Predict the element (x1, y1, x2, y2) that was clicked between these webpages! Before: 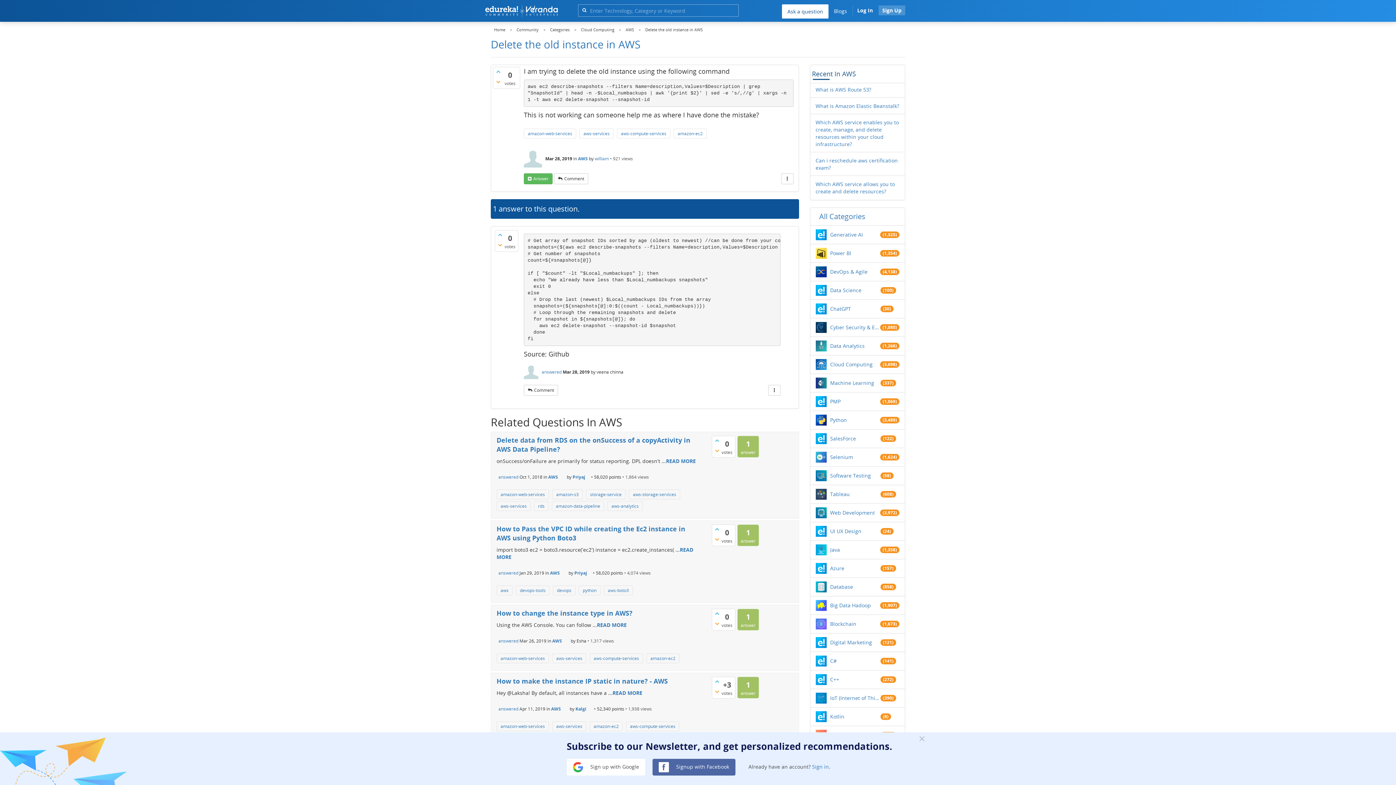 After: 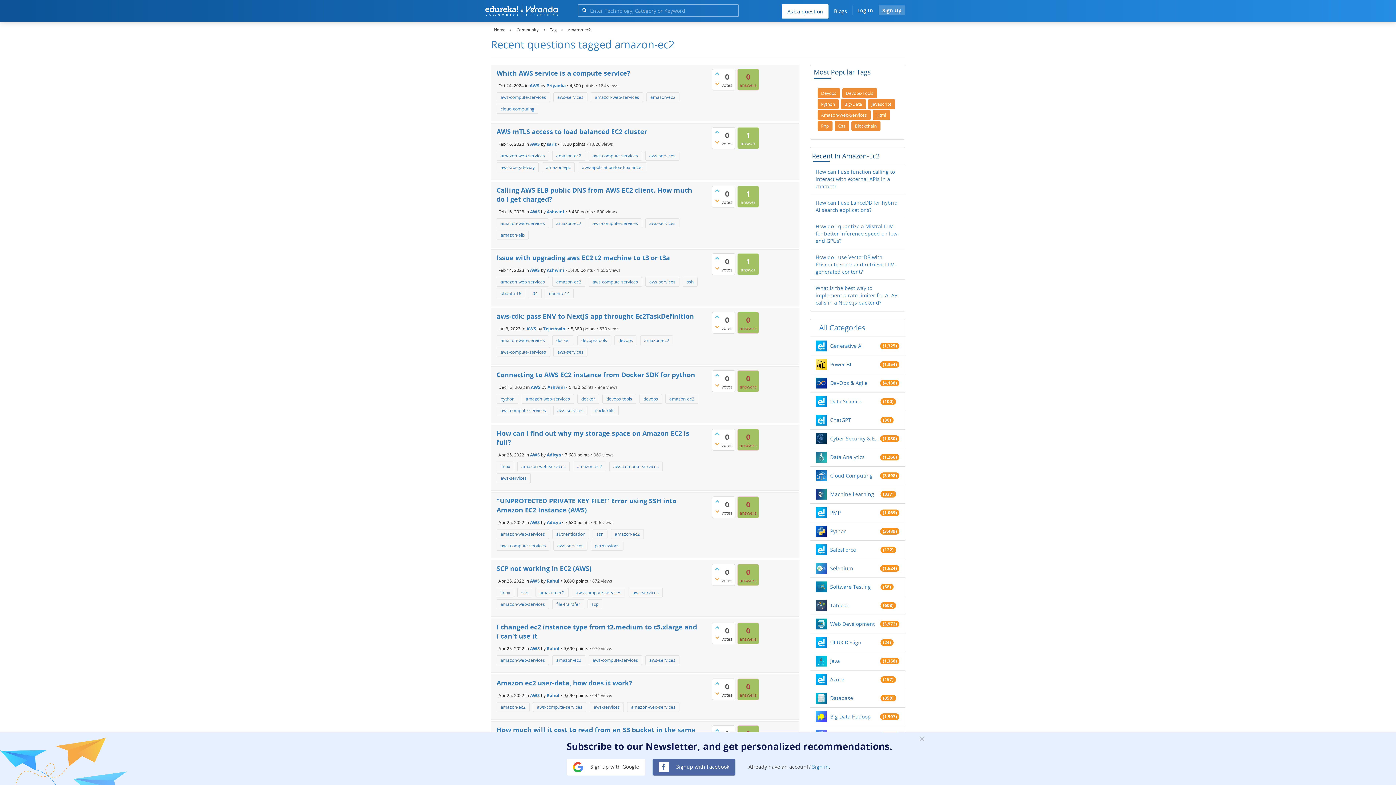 Action: label: amazon-ec2 bbox: (673, 128, 706, 138)